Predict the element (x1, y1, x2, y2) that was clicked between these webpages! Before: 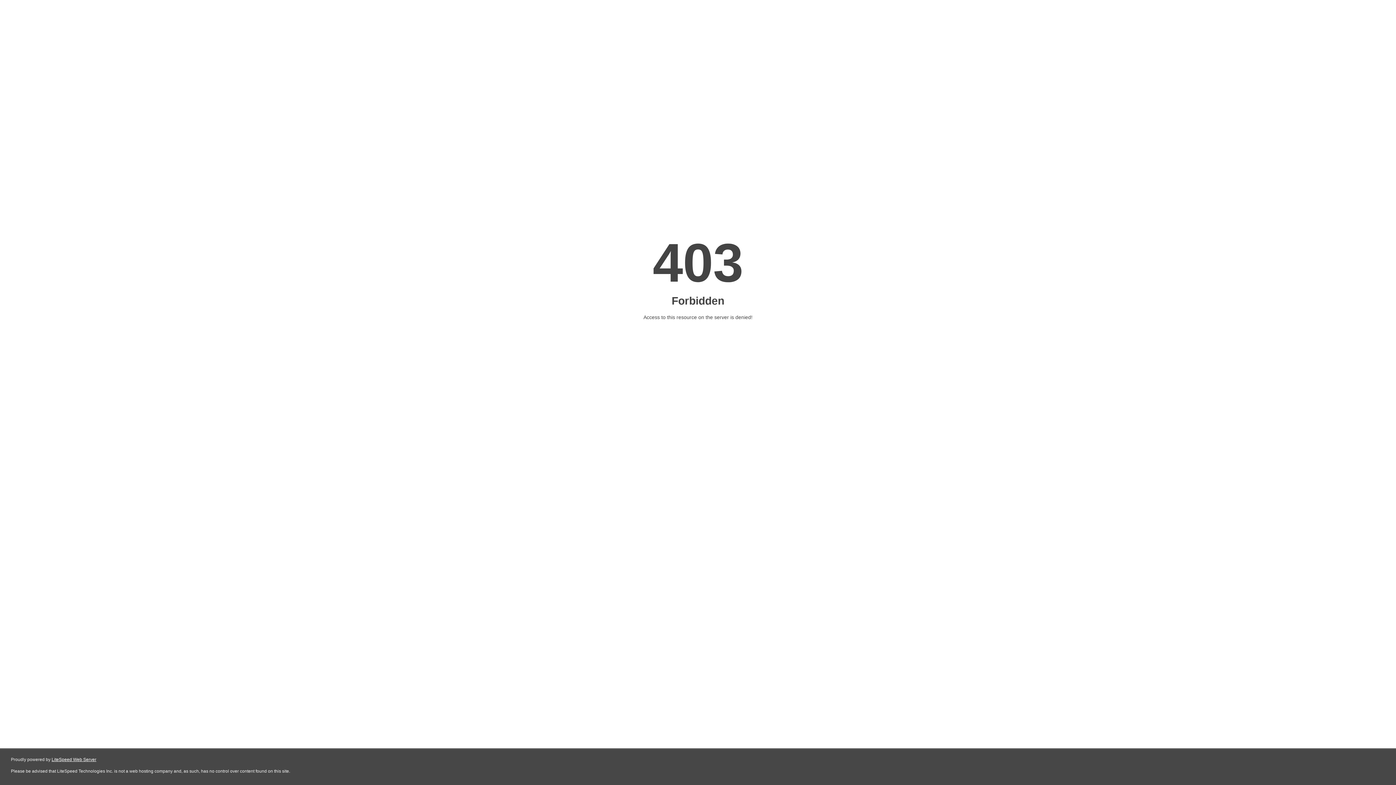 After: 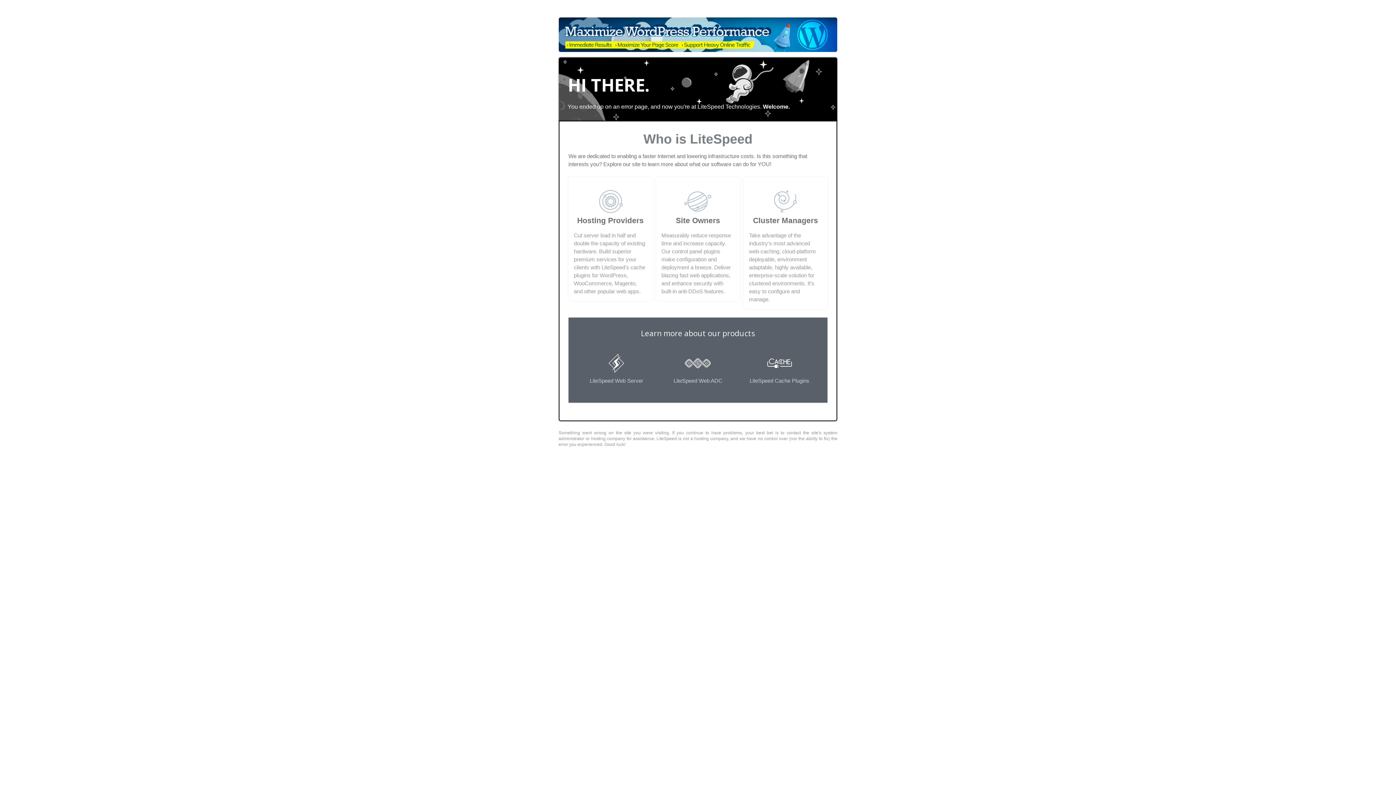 Action: bbox: (51, 757, 96, 762) label: LiteSpeed Web Server